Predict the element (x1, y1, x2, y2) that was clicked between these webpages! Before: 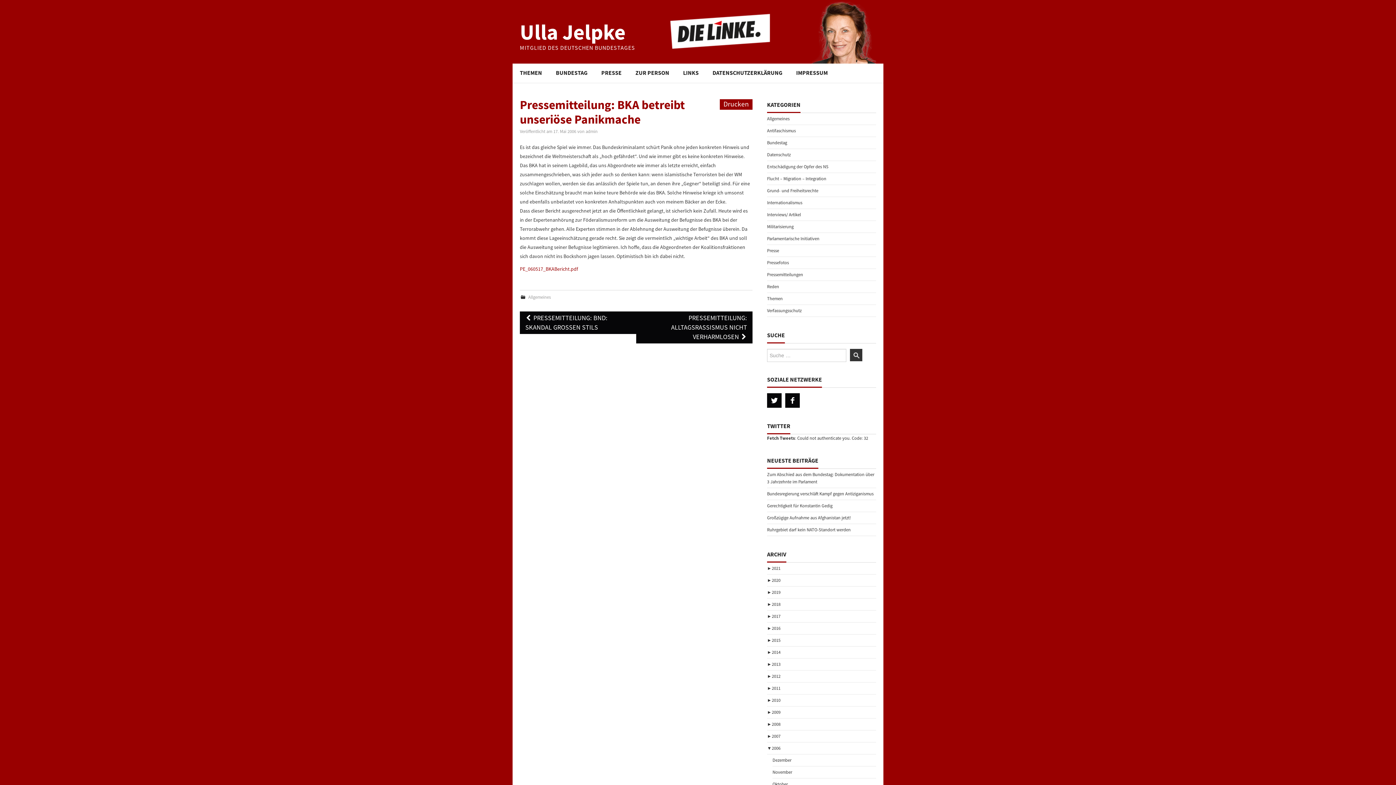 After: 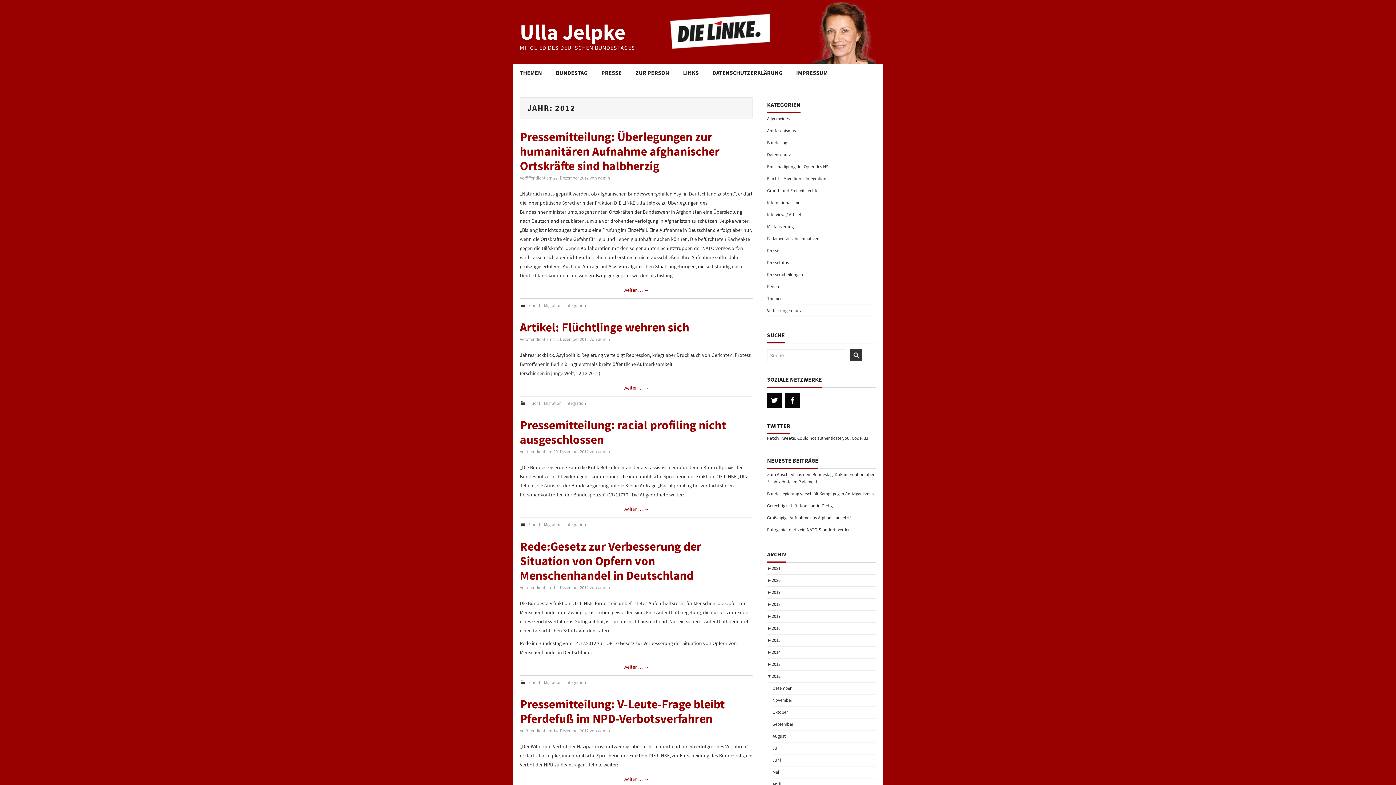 Action: bbox: (767, 673, 780, 679) label: ►2012